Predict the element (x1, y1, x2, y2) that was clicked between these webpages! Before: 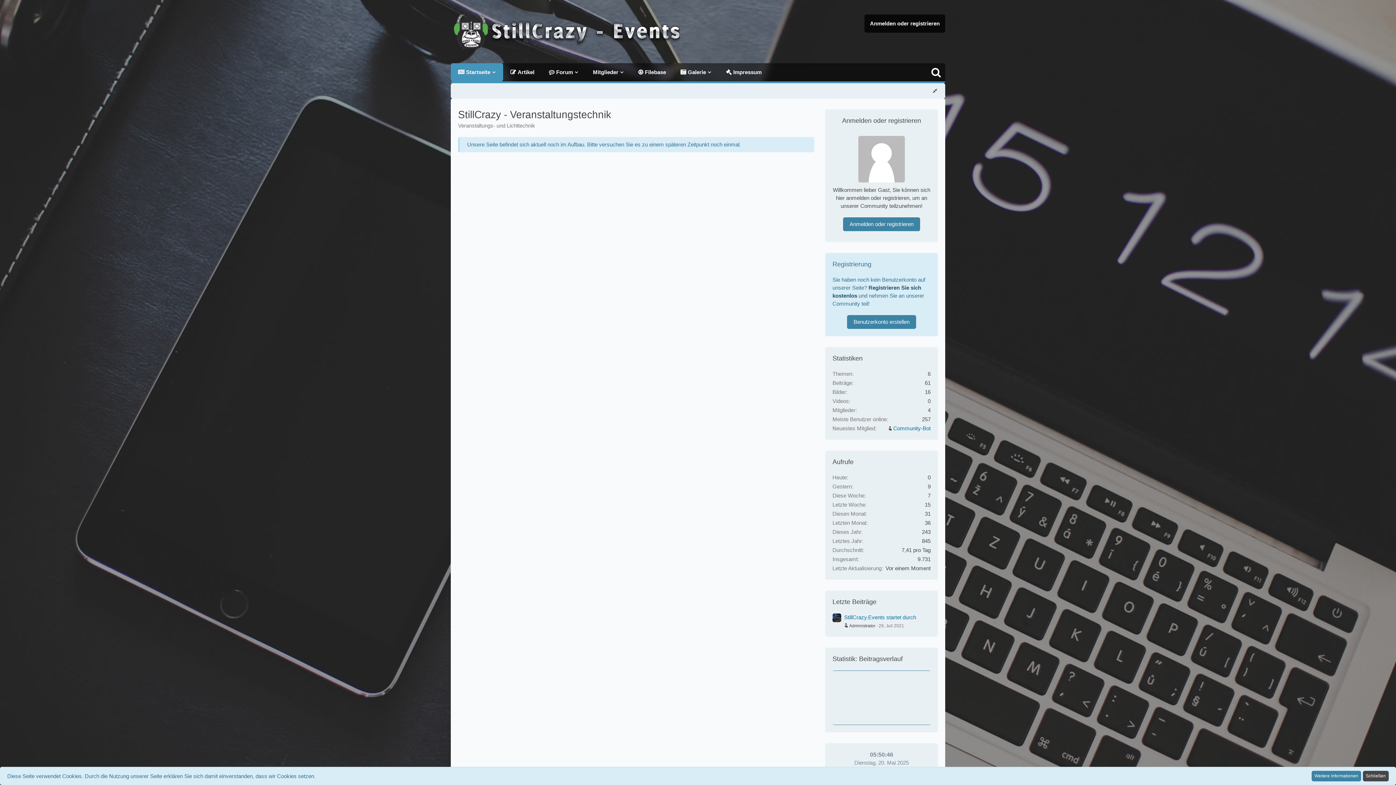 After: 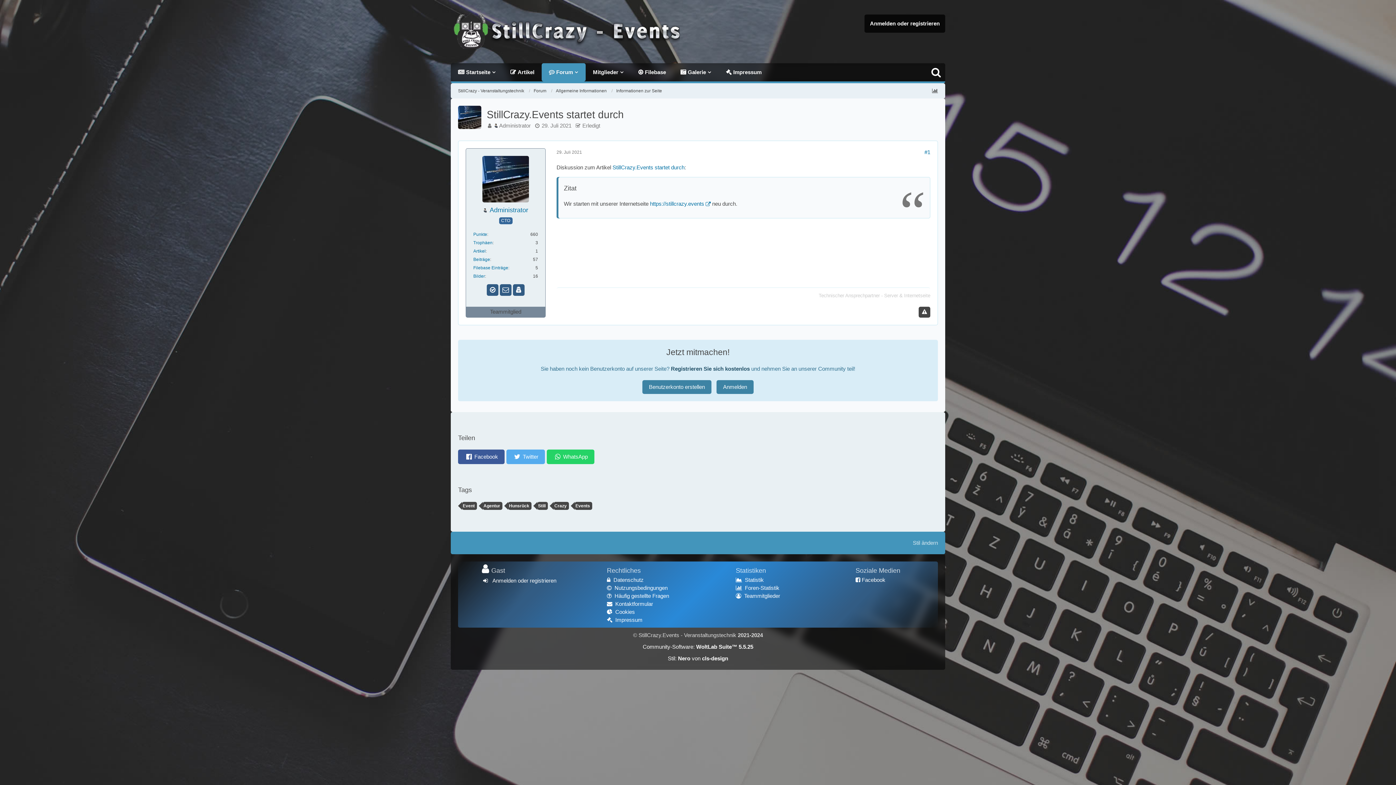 Action: bbox: (832, 613, 841, 629)